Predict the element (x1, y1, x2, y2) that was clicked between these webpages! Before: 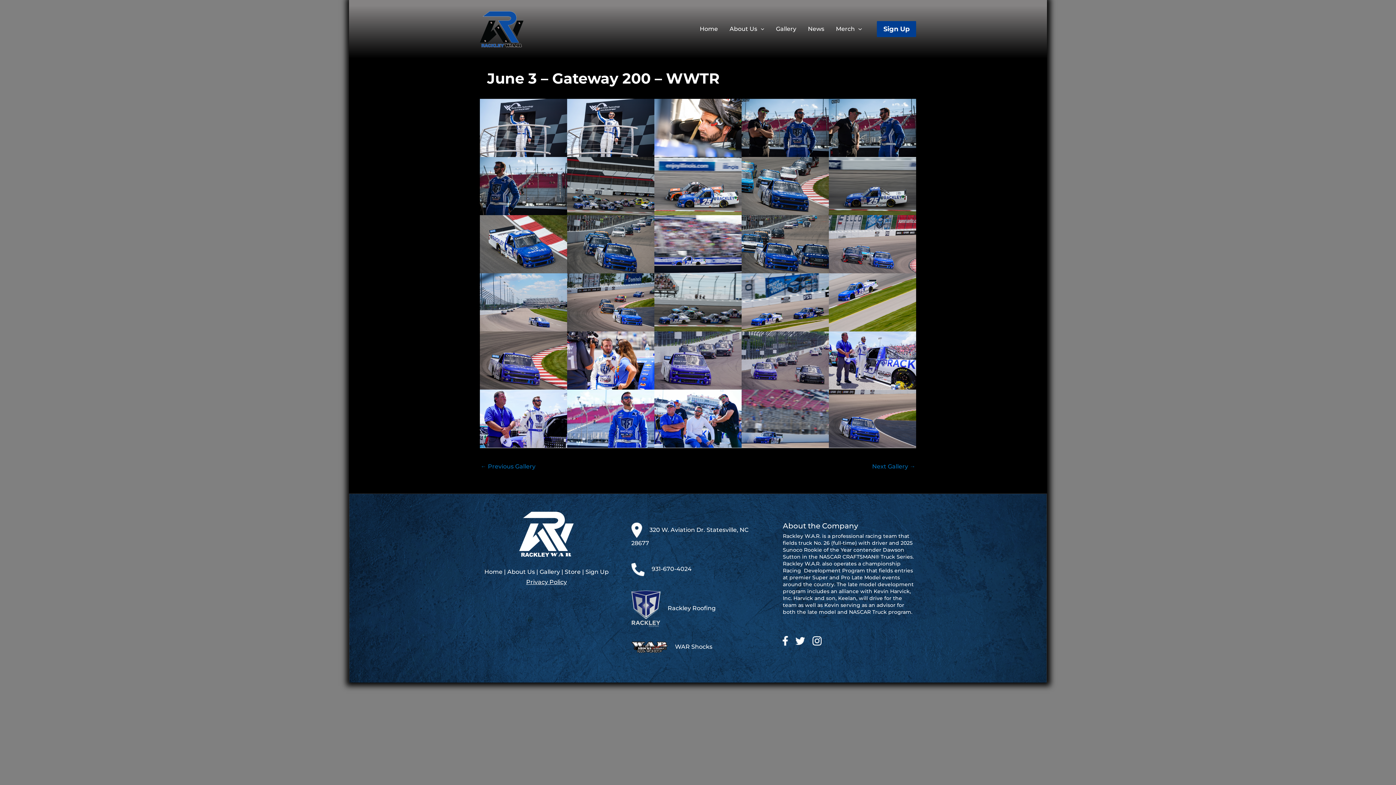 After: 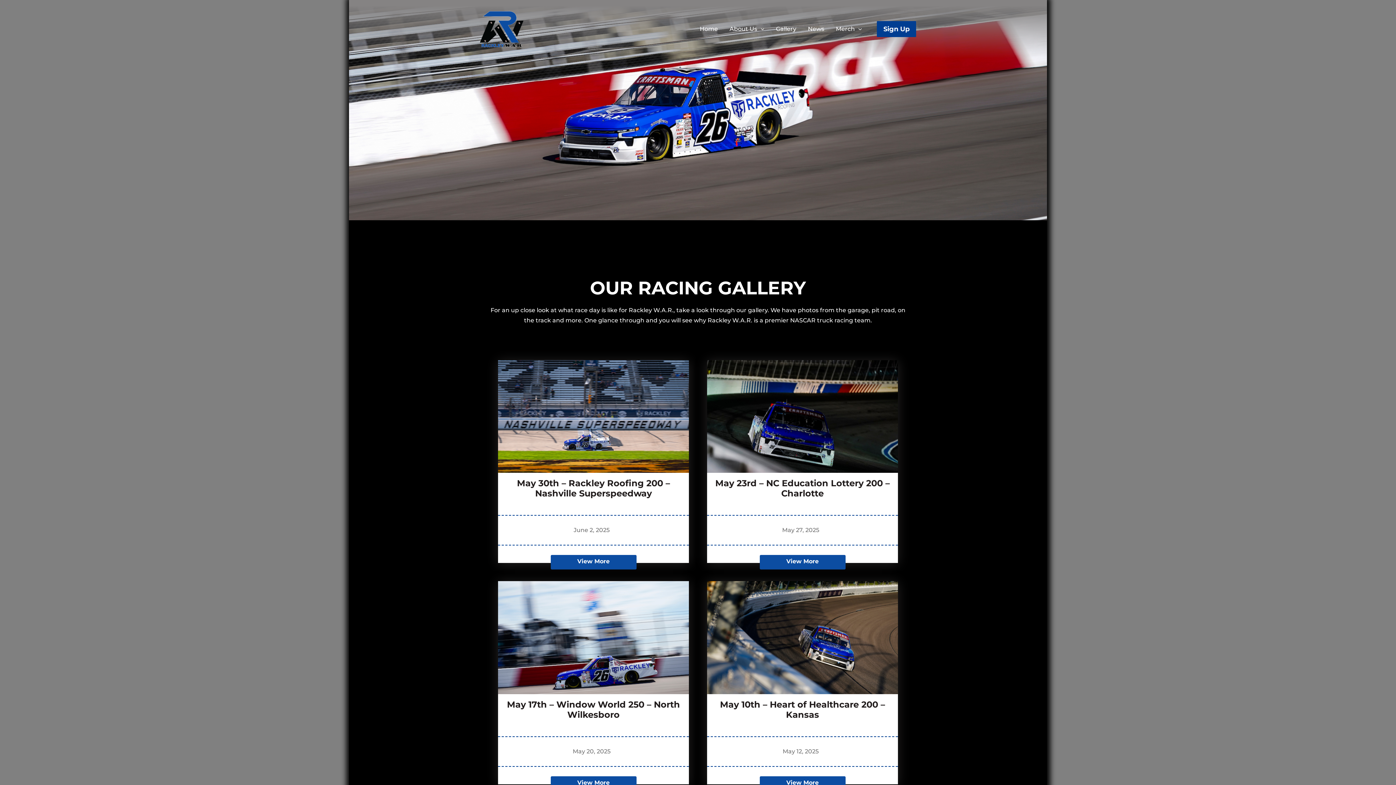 Action: label: Gallery bbox: (539, 568, 560, 575)